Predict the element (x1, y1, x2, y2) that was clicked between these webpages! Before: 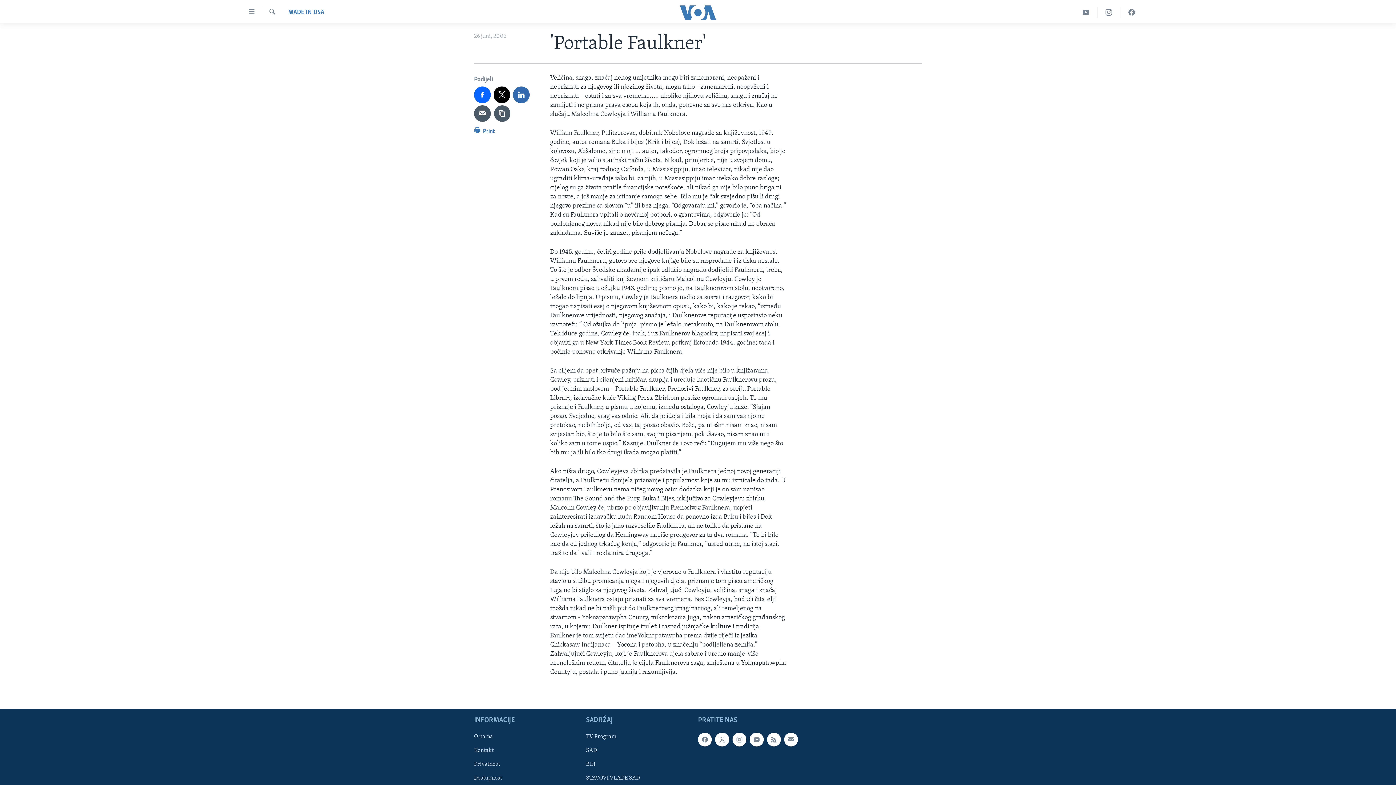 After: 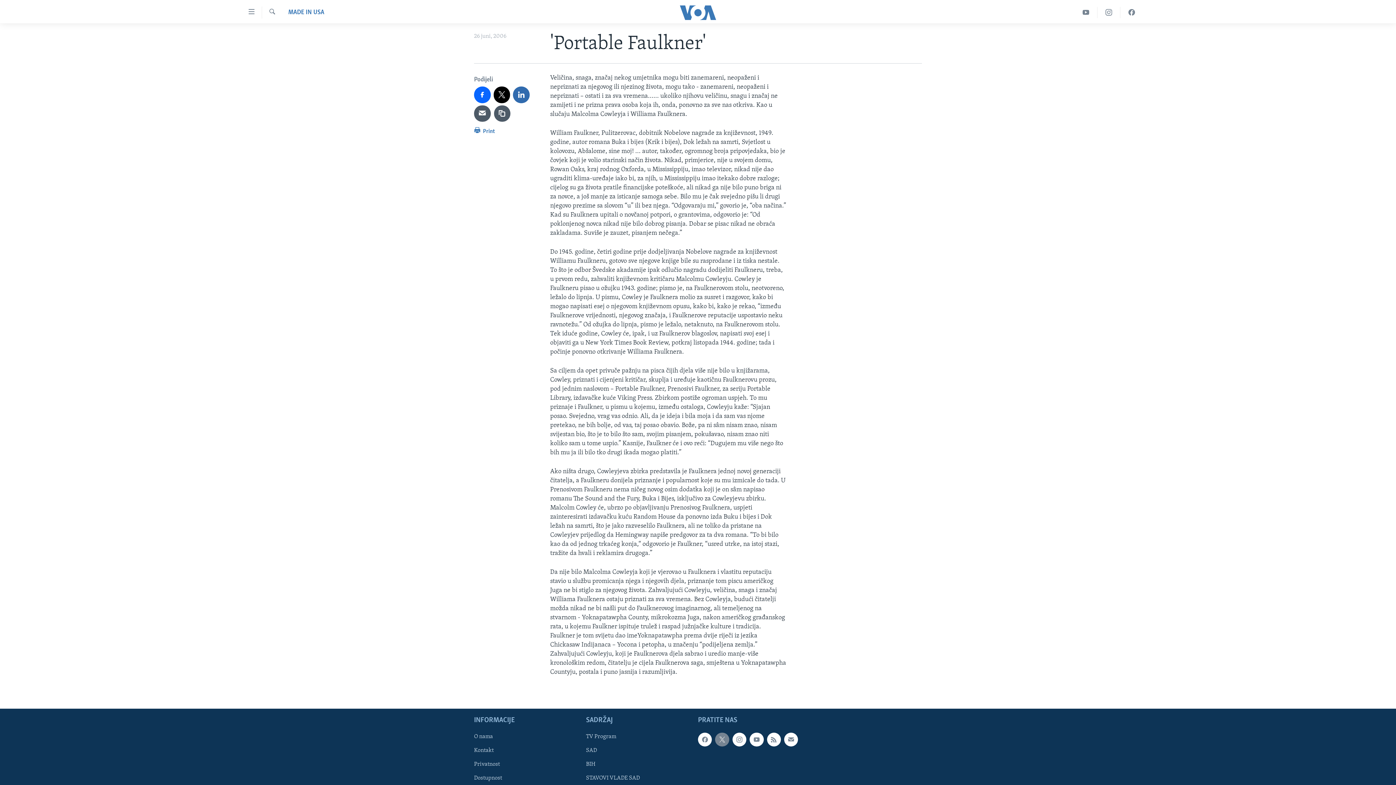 Action: bbox: (715, 733, 729, 747)